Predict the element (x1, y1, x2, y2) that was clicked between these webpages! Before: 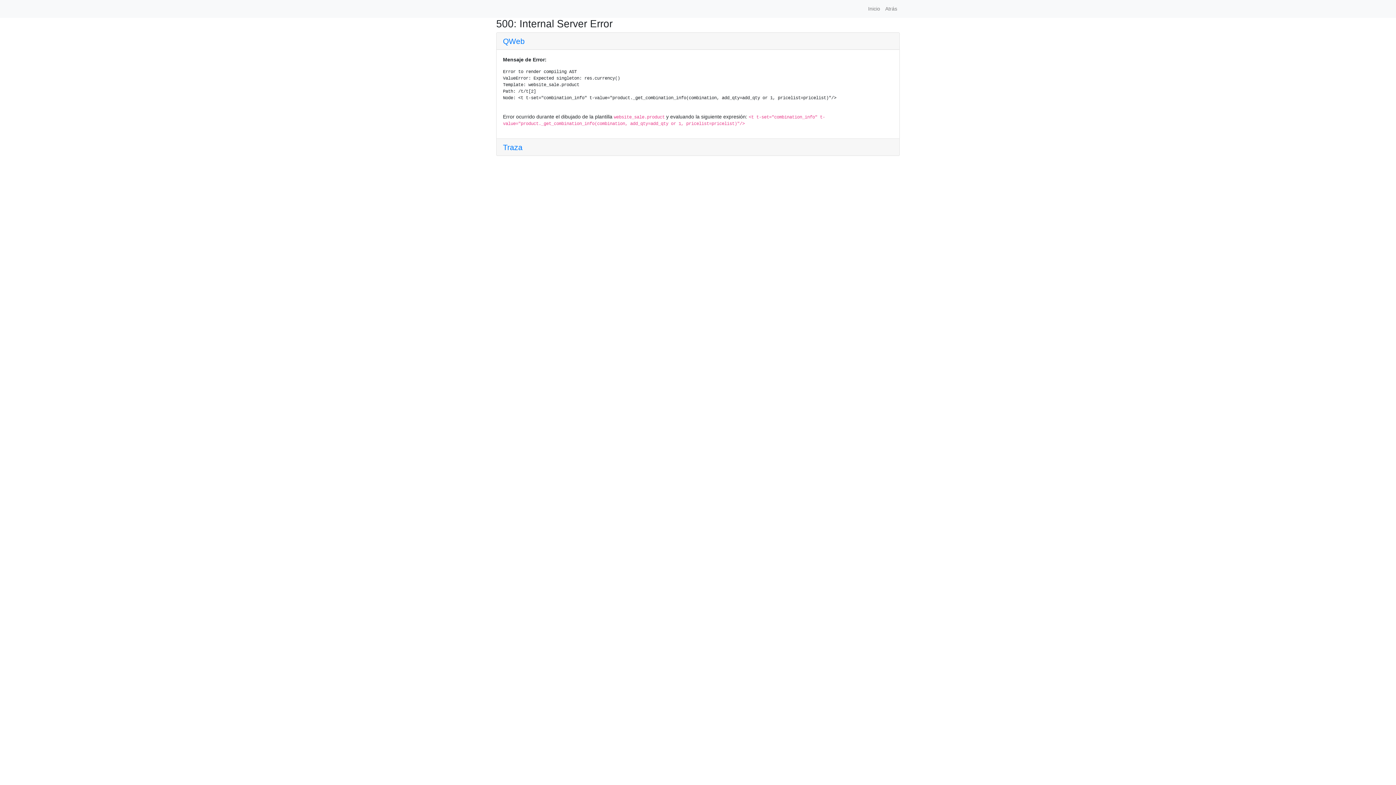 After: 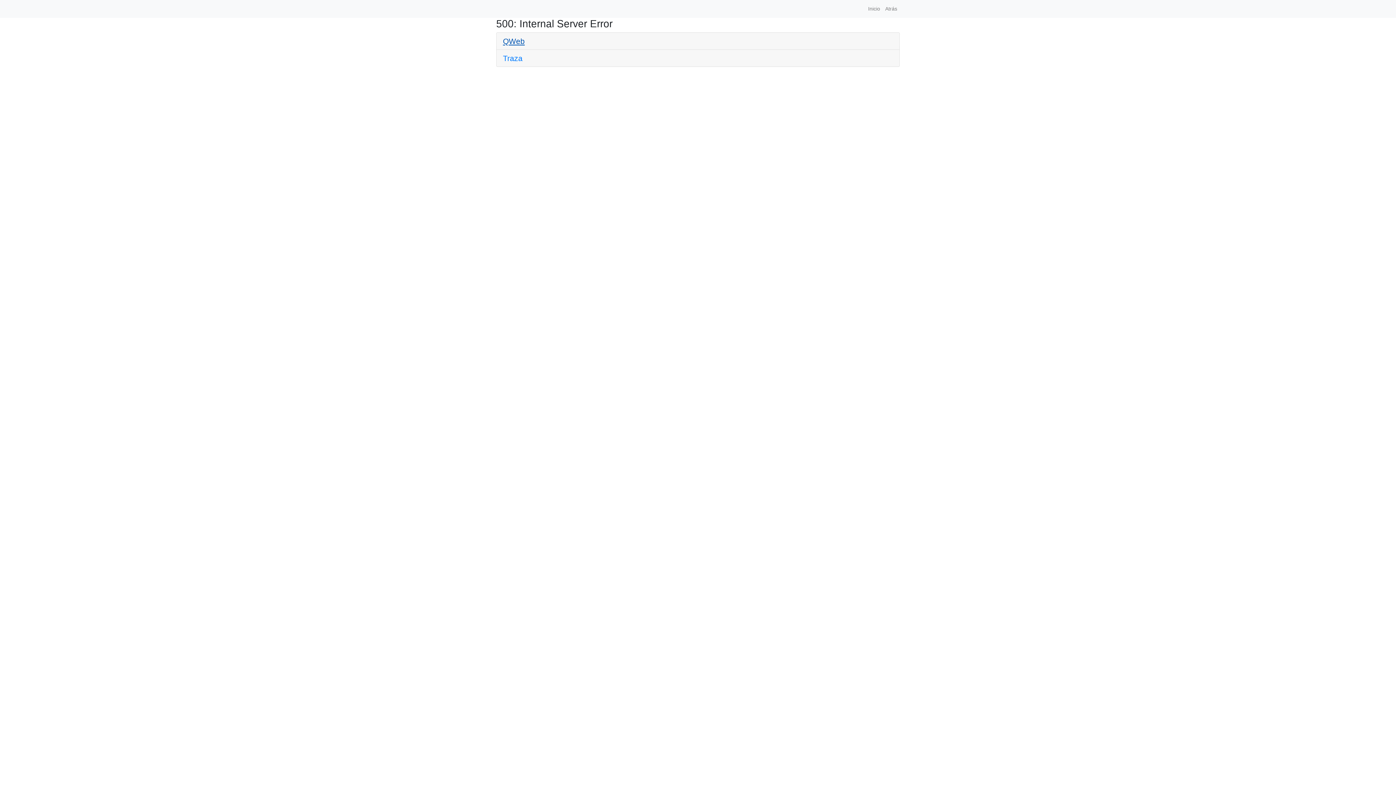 Action: label: QWeb bbox: (503, 36, 524, 45)